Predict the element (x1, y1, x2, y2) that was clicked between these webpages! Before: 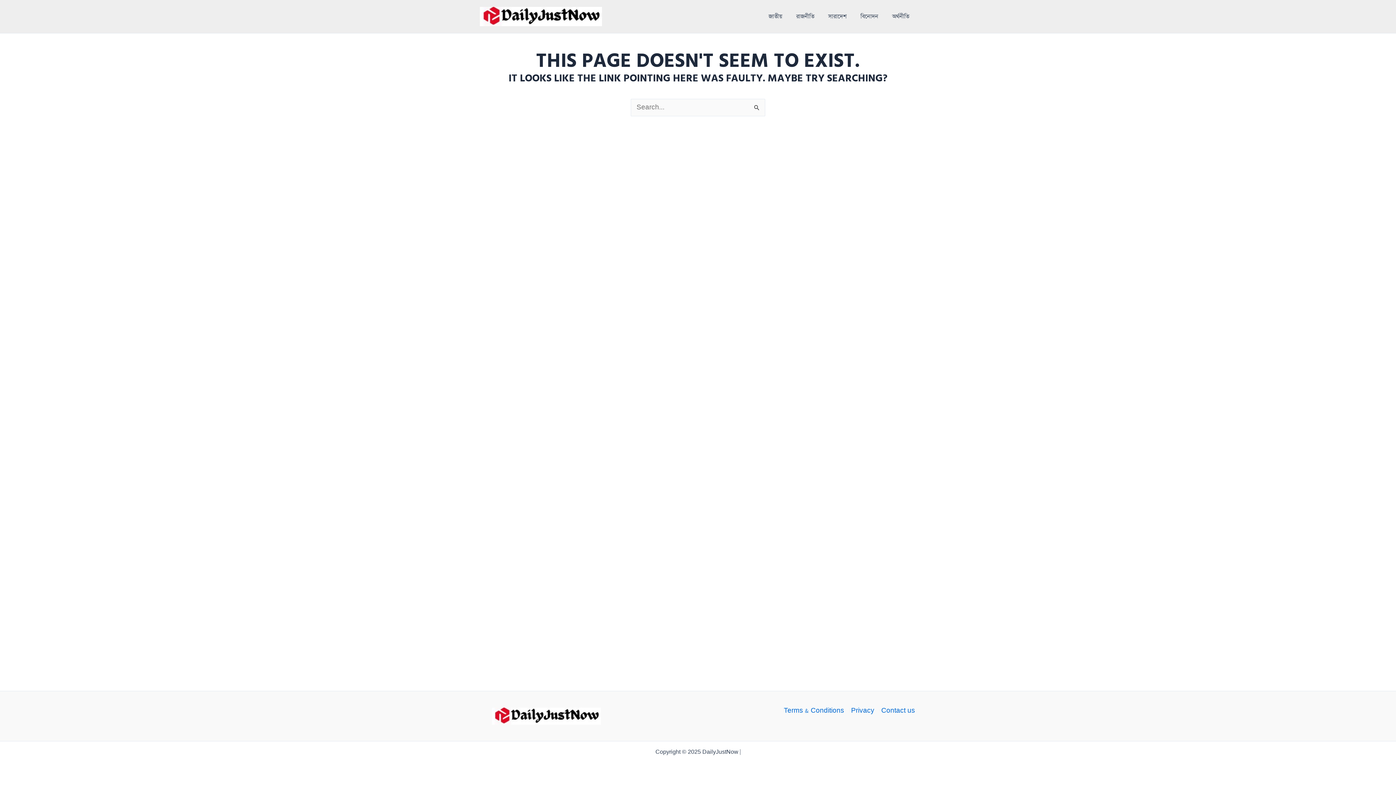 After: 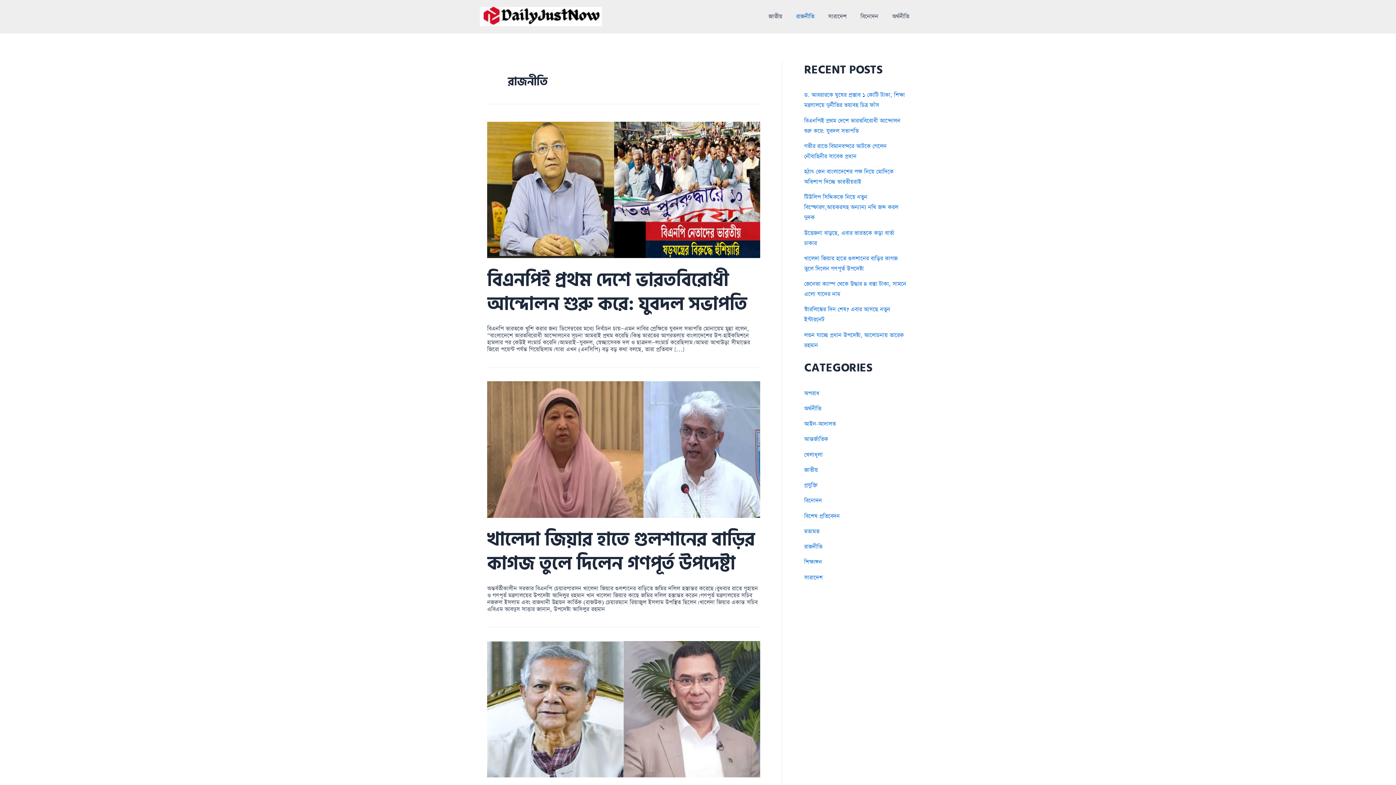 Action: bbox: (789, 5, 821, 27) label: রাজনীতি